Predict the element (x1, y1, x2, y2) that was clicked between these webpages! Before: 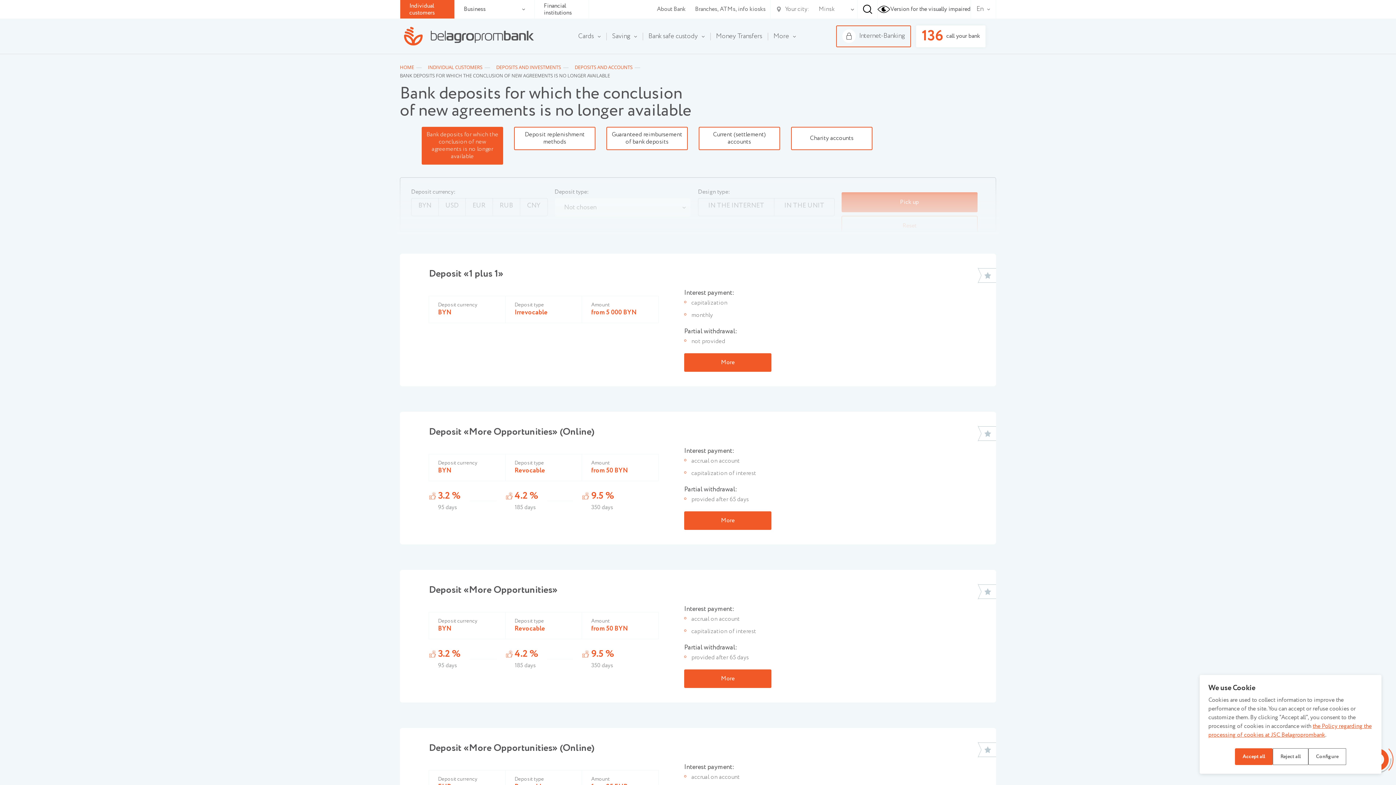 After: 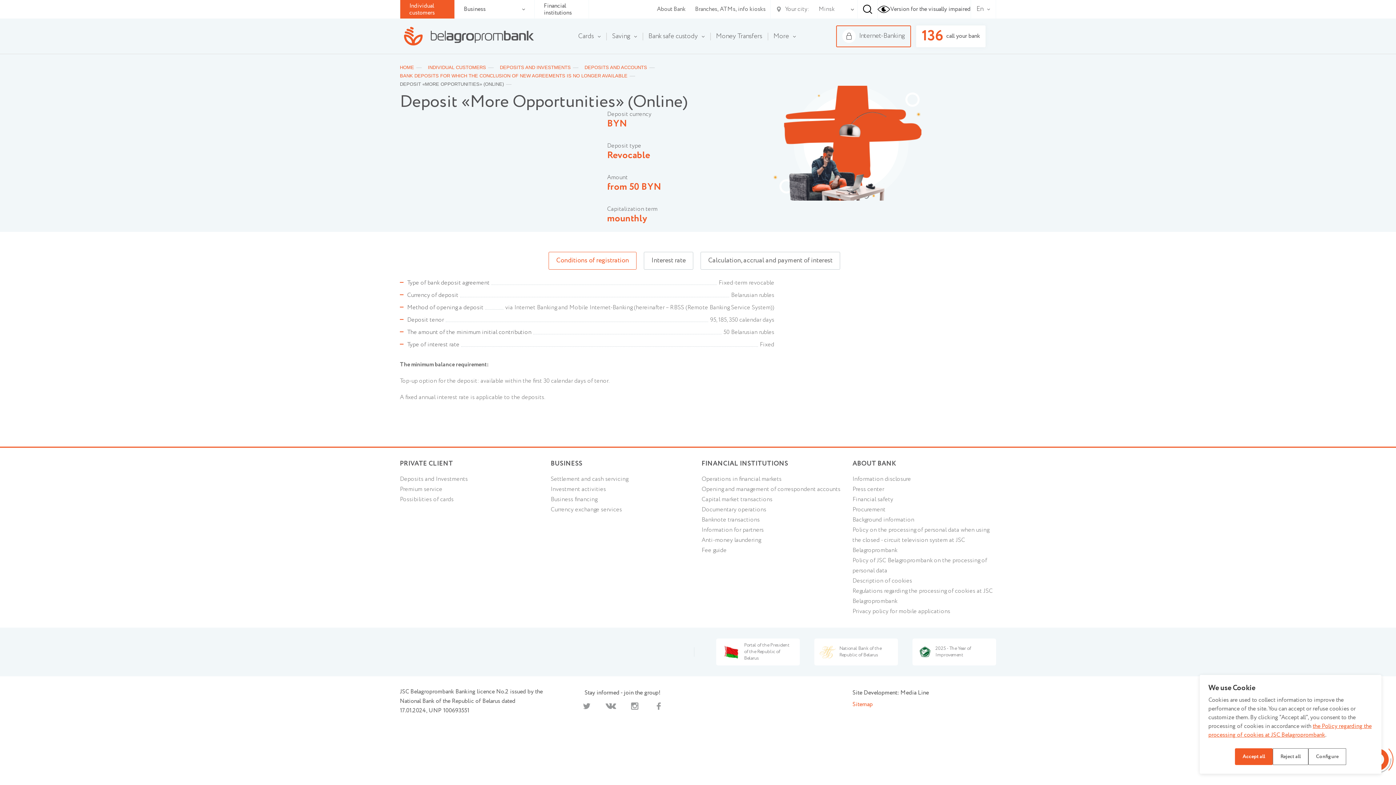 Action: bbox: (684, 511, 771, 530) label: More